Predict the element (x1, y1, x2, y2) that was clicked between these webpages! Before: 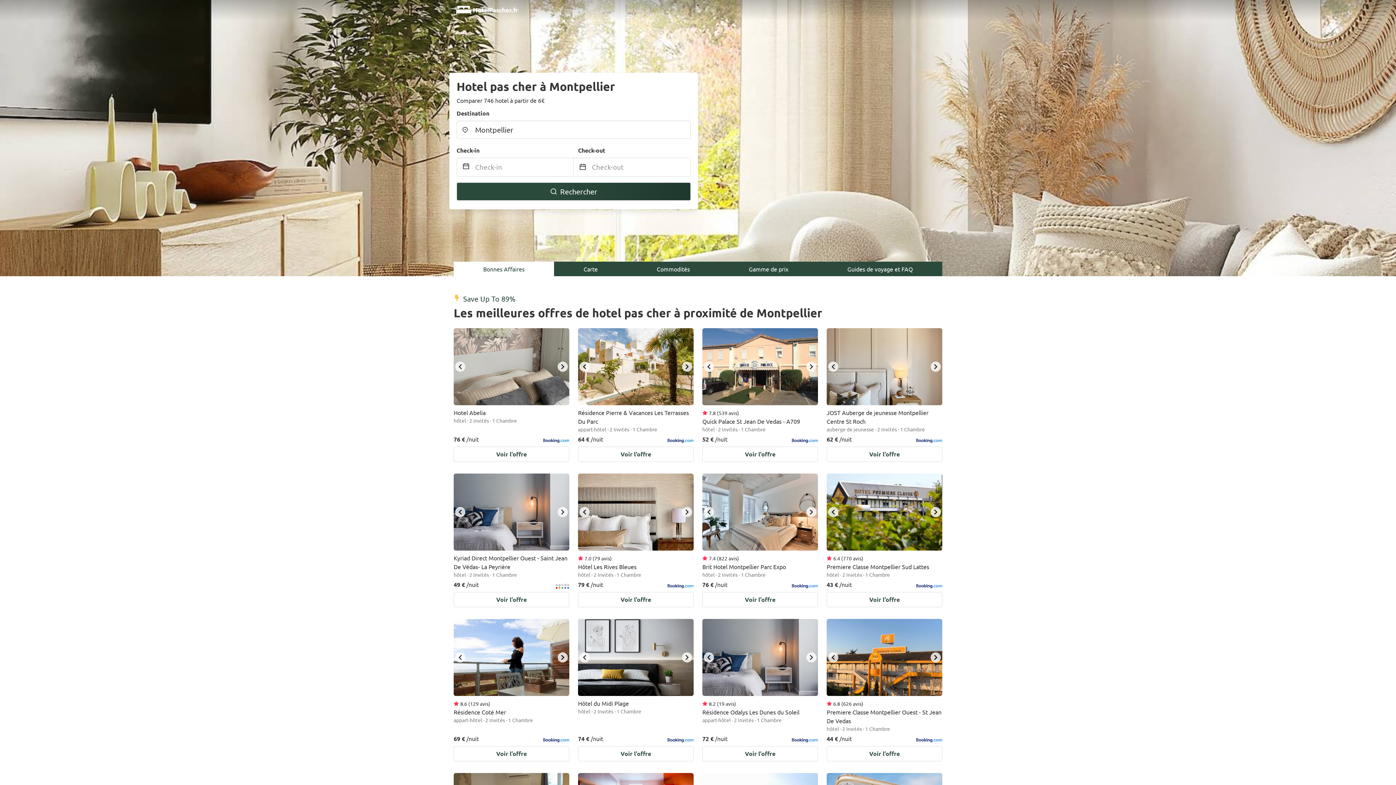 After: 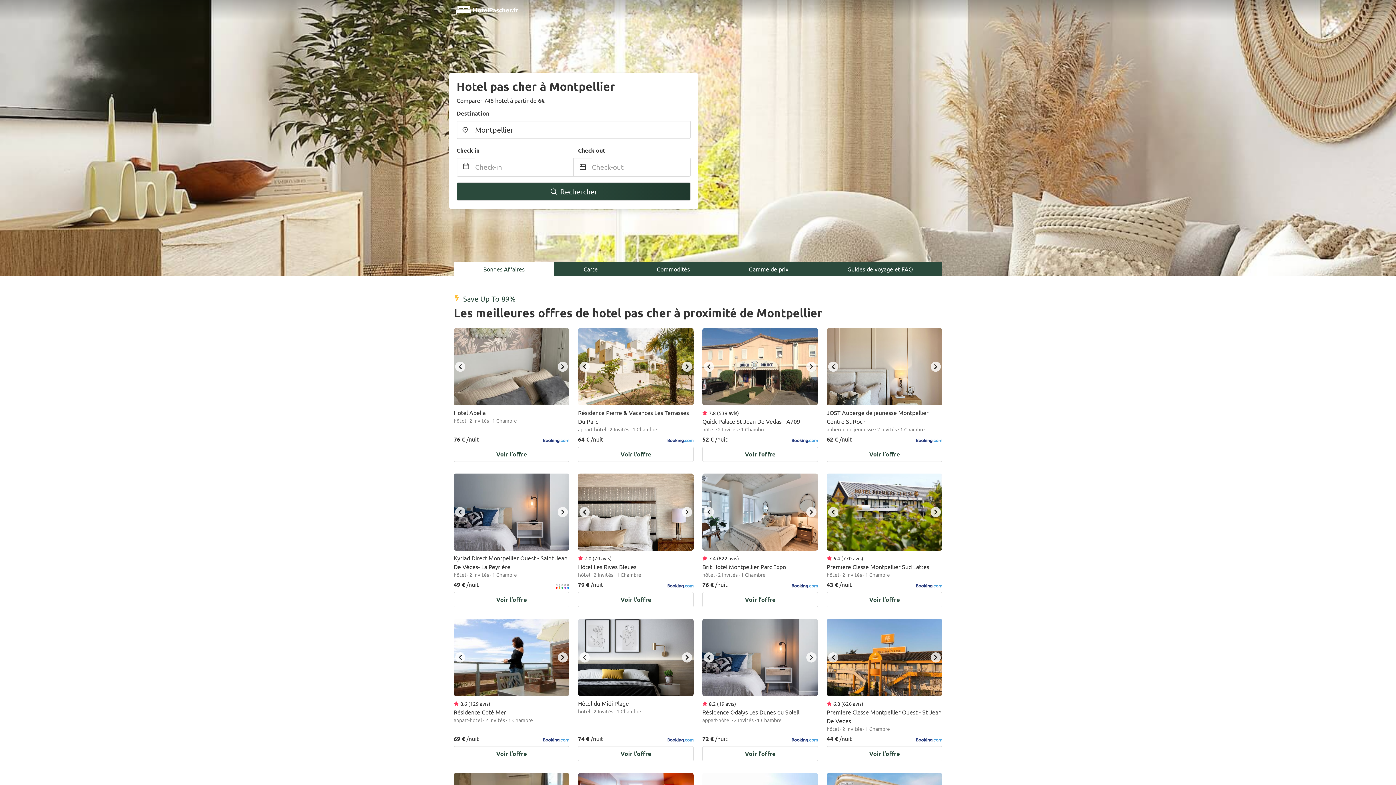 Action: label: Guides de voyage et FAQ bbox: (818, 261, 942, 276)